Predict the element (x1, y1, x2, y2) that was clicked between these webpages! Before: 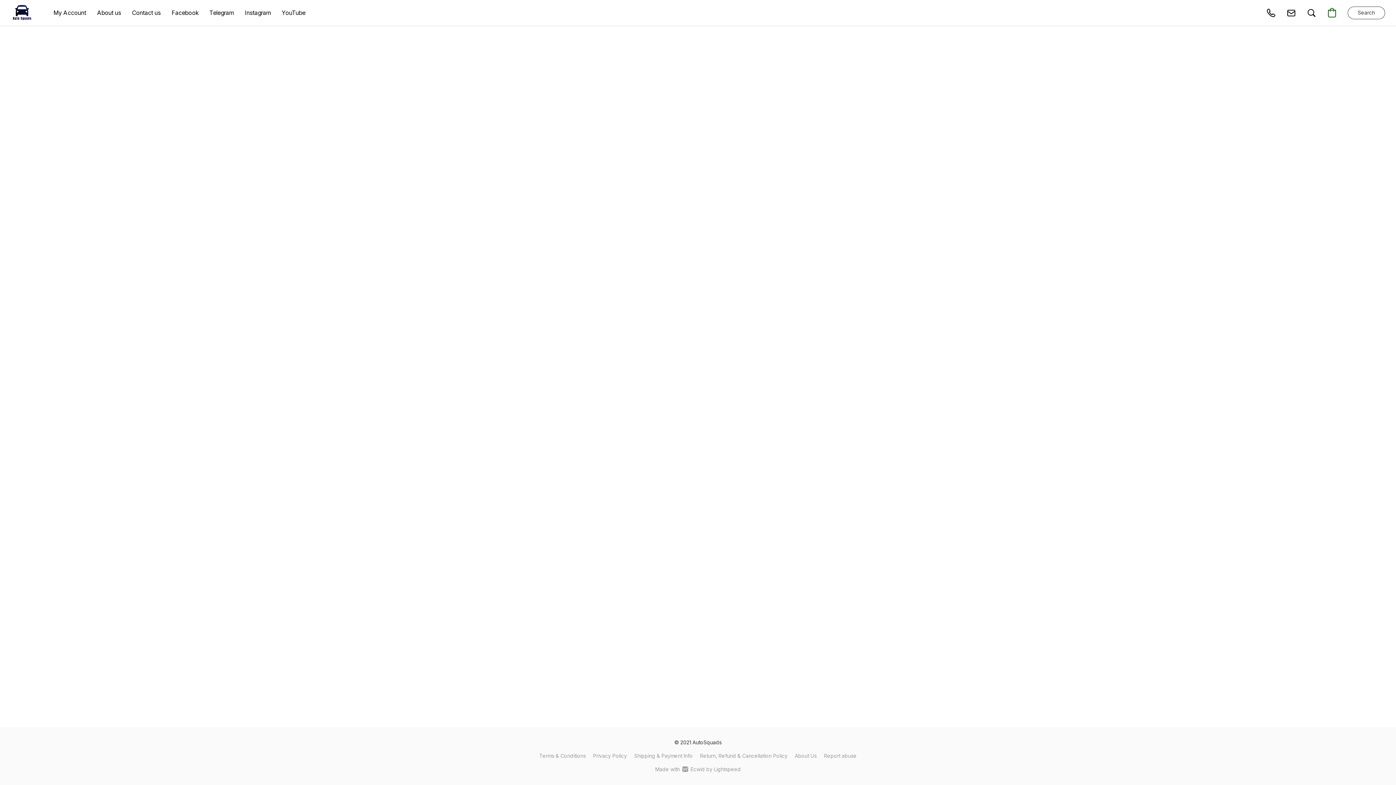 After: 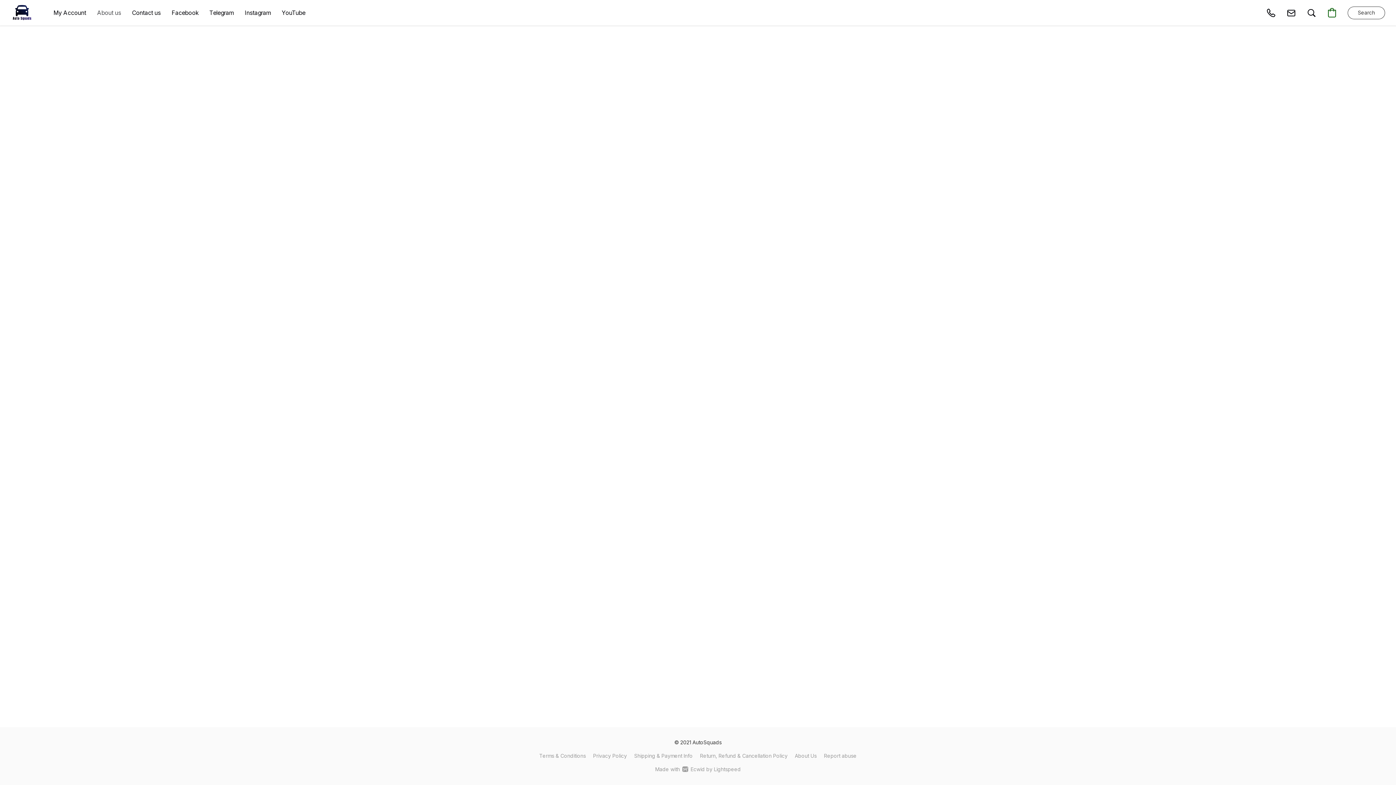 Action: label: About us bbox: (91, 5, 126, 20)